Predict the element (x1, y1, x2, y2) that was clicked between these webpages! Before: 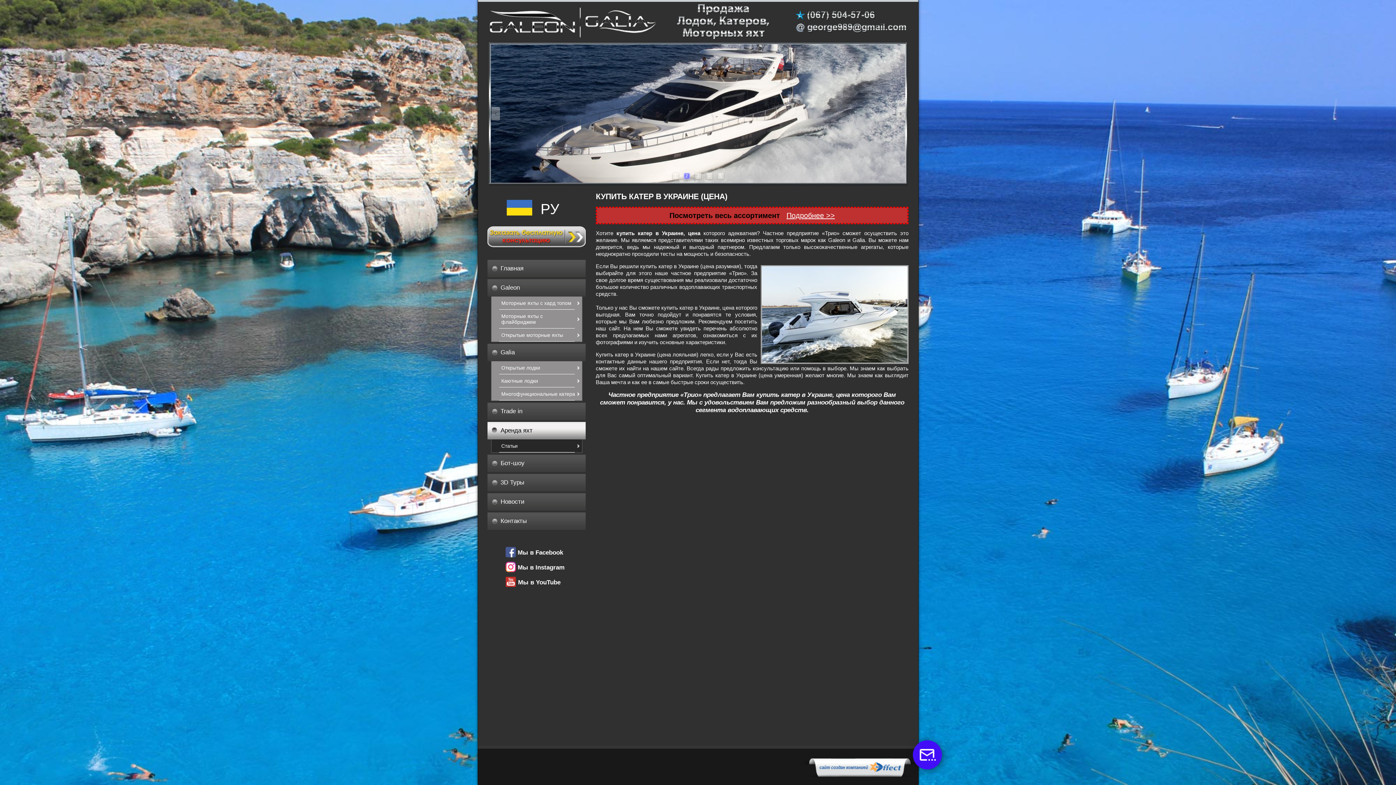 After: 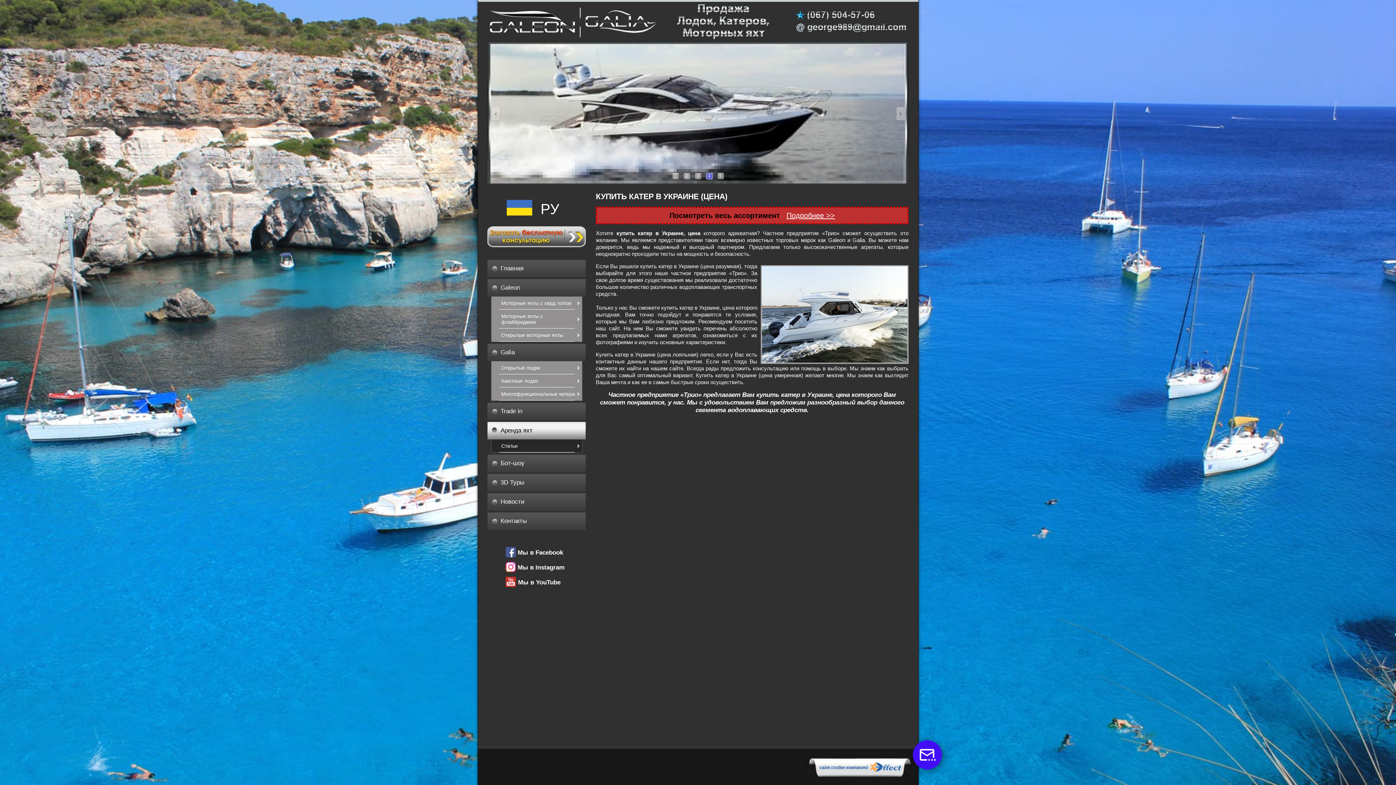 Action: bbox: (505, 582, 516, 589)